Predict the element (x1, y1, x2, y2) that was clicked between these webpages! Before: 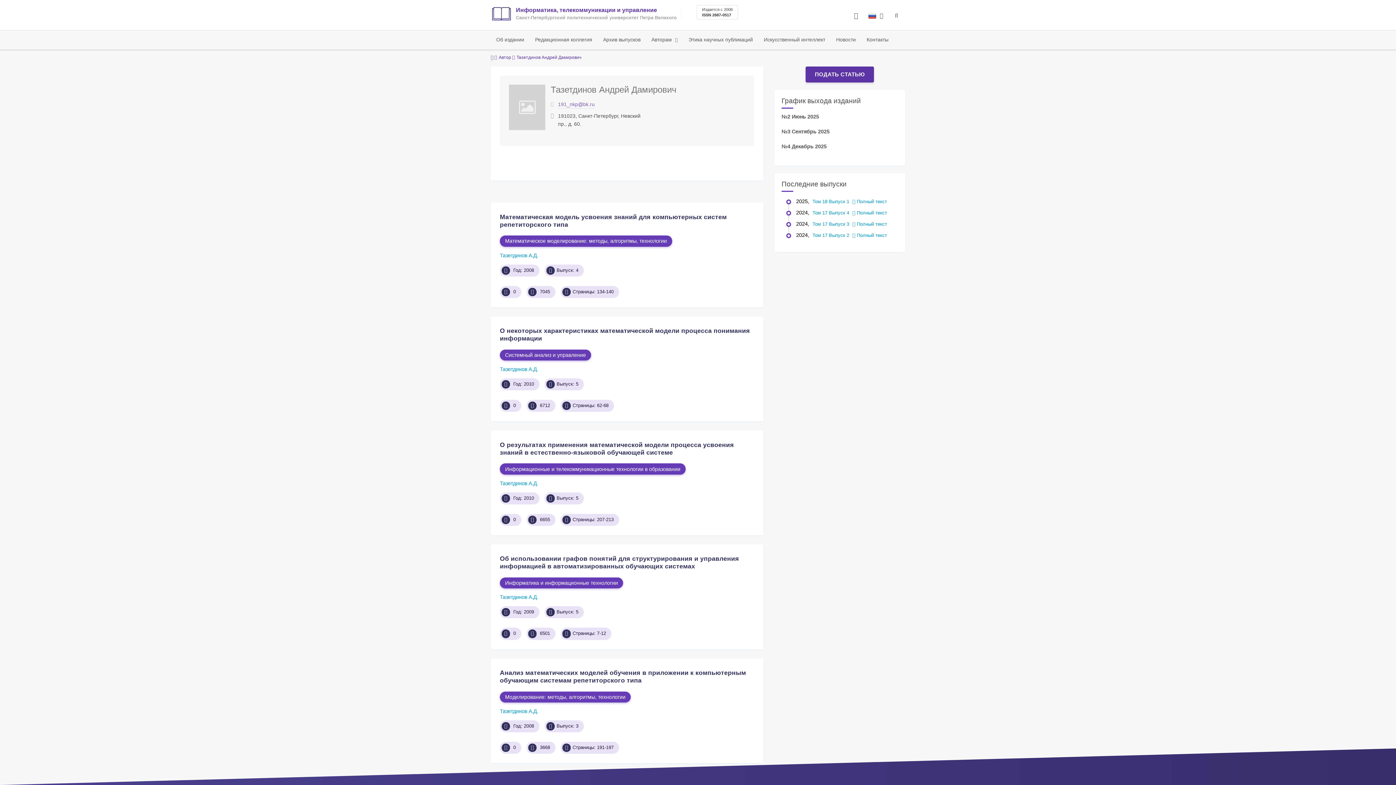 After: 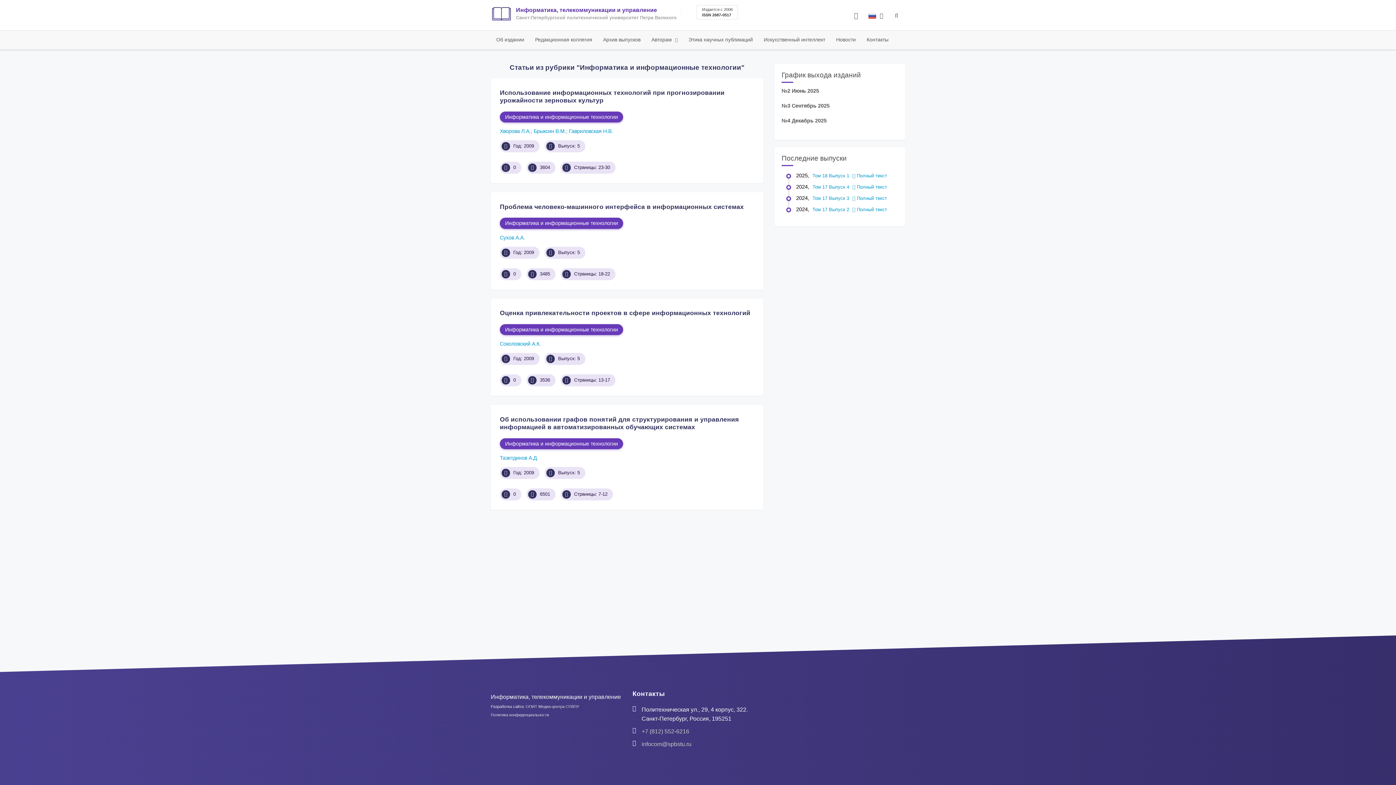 Action: label: Информатика и информационные технологии bbox: (500, 577, 623, 588)